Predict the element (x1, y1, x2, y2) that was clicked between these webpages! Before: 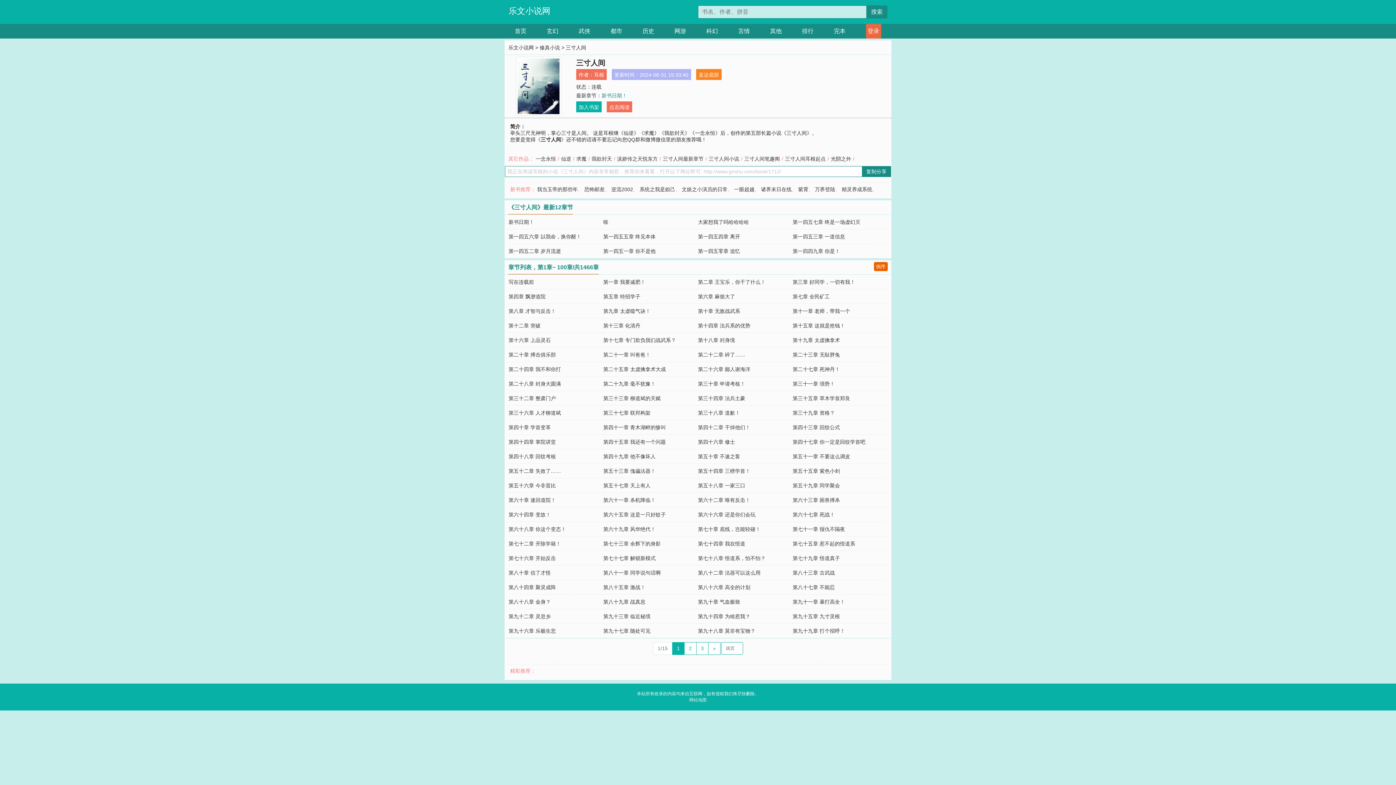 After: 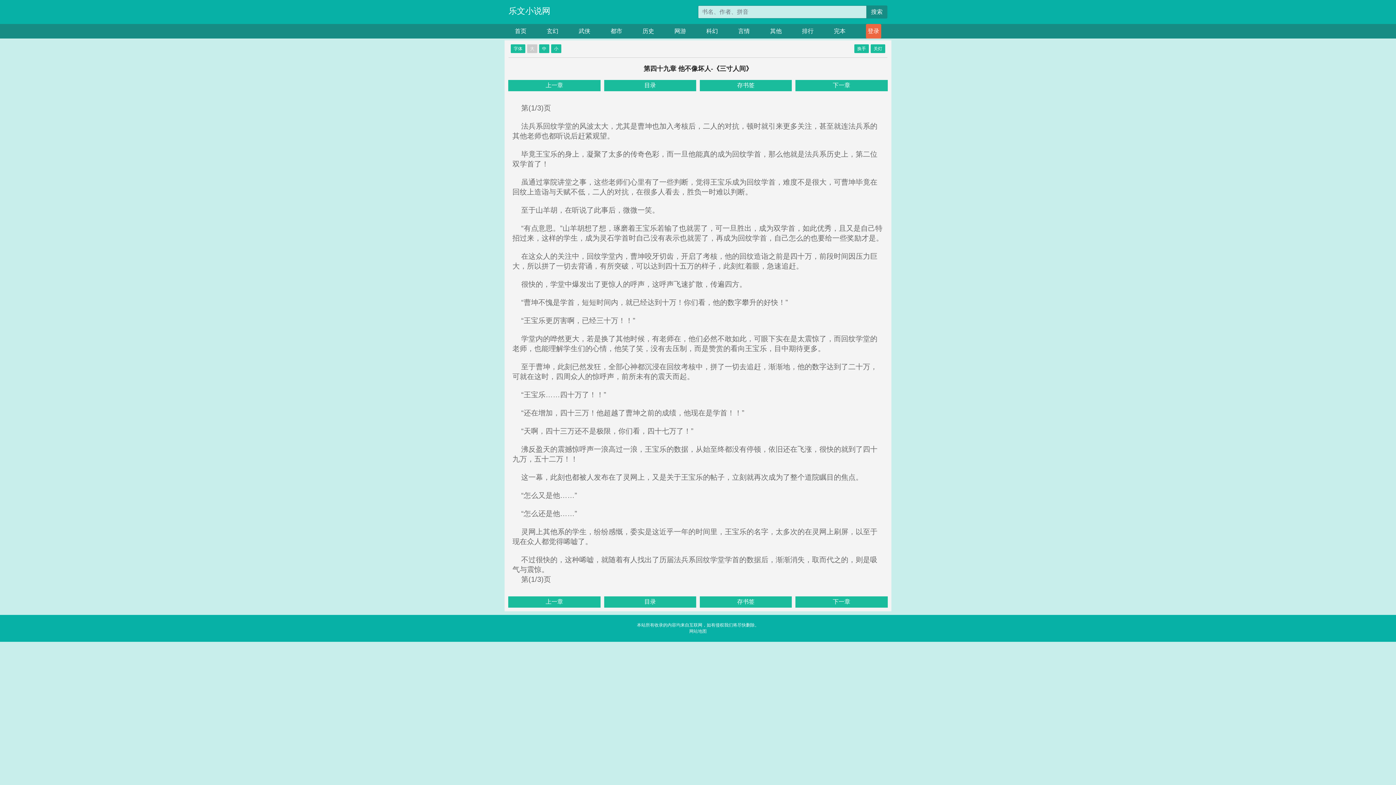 Action: label: 第四十九章 他不像坏人 bbox: (603, 453, 655, 459)